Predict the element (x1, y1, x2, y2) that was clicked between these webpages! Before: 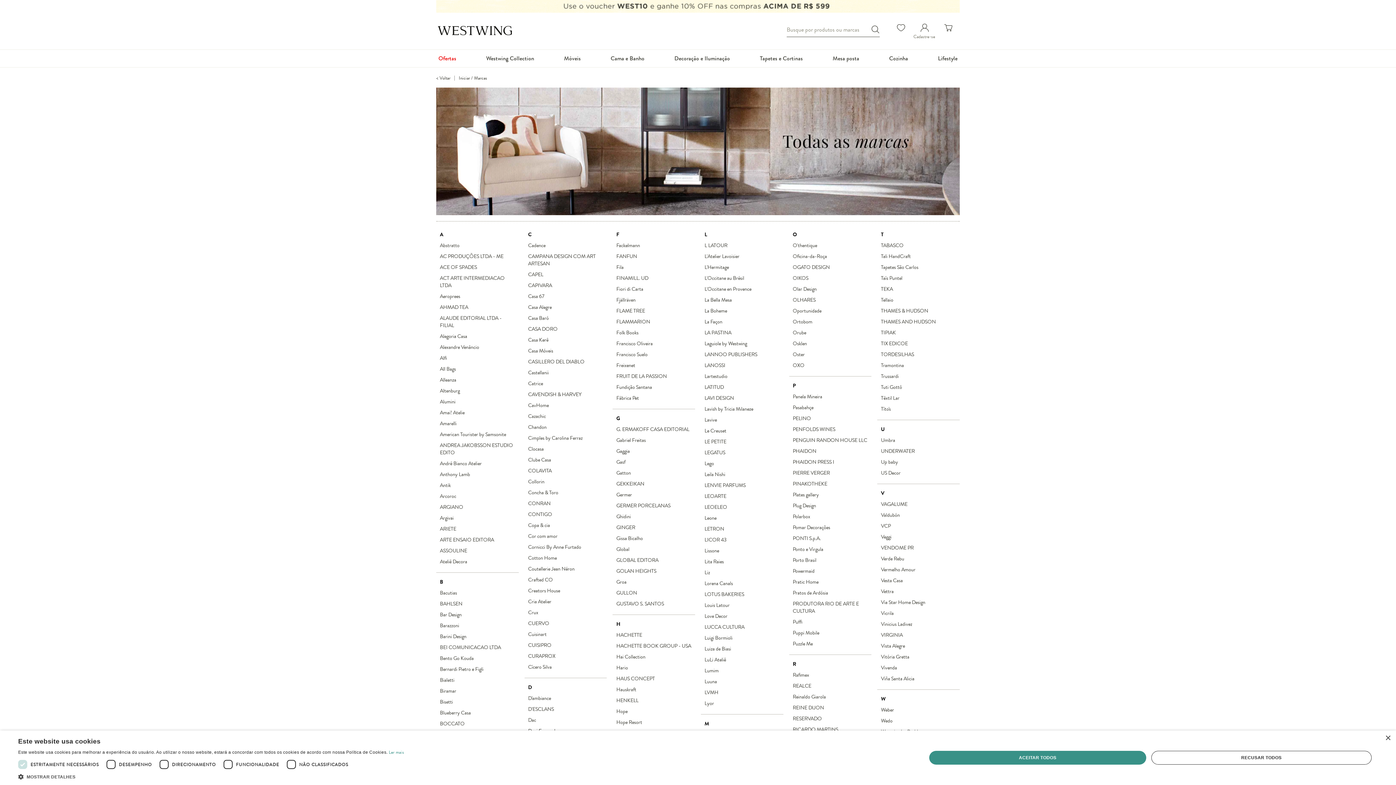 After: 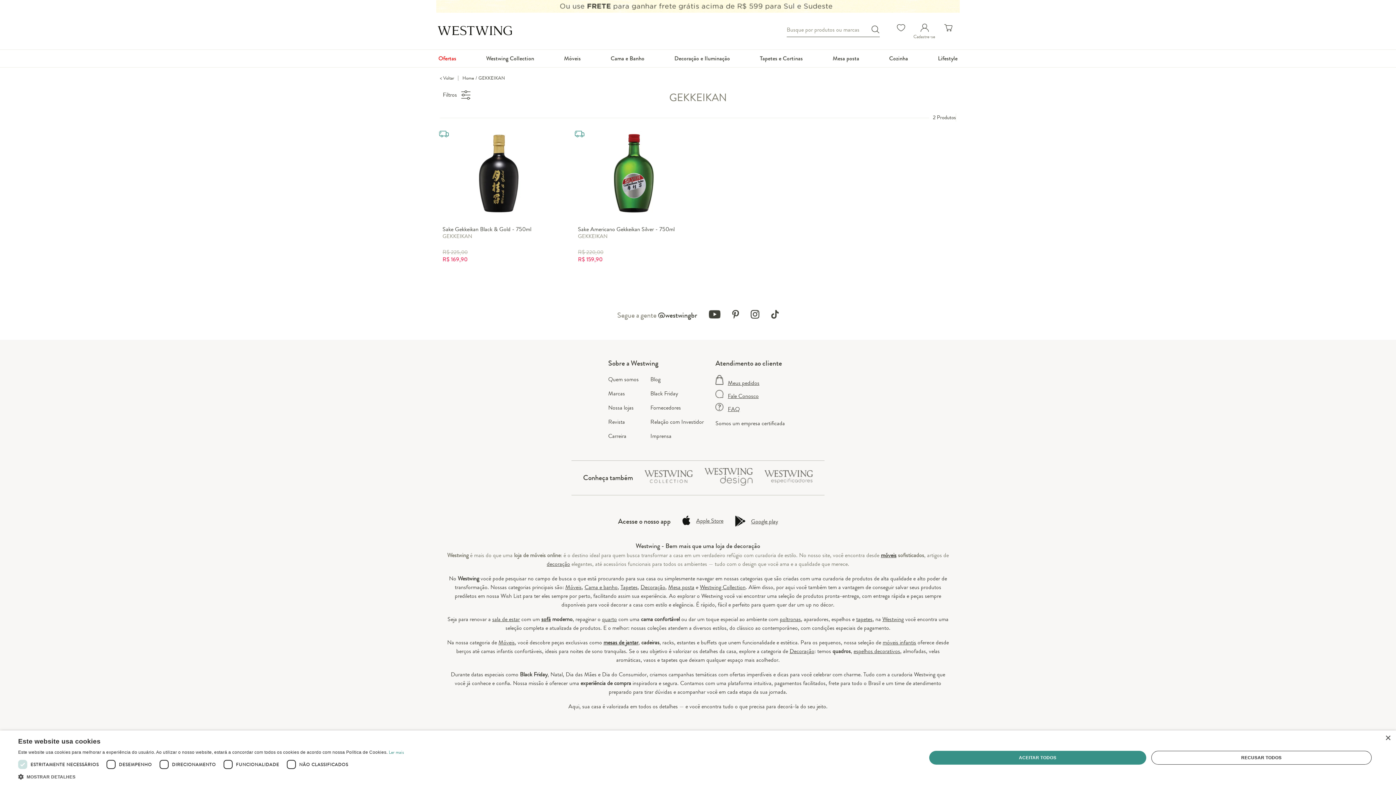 Action: label: GEKKEIKAN bbox: (612, 478, 695, 489)